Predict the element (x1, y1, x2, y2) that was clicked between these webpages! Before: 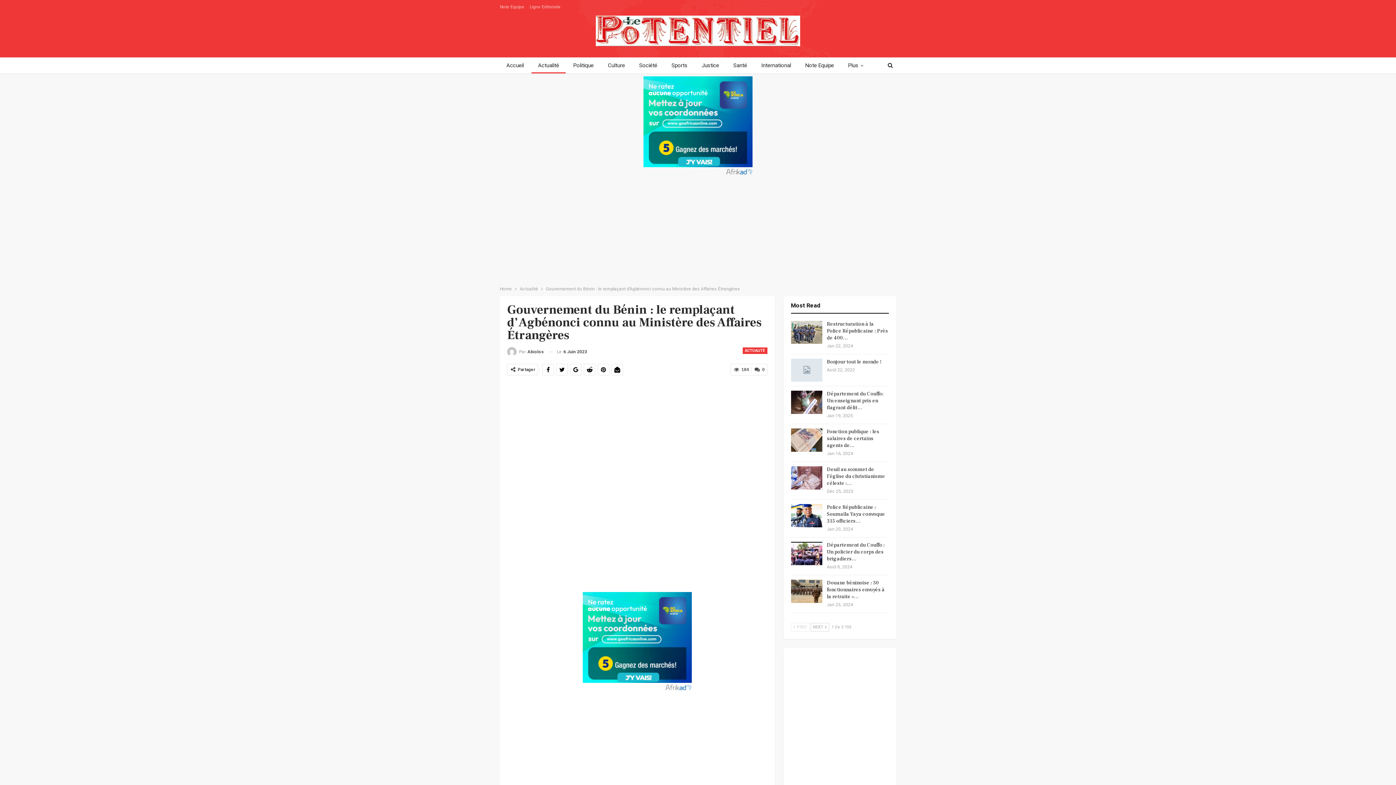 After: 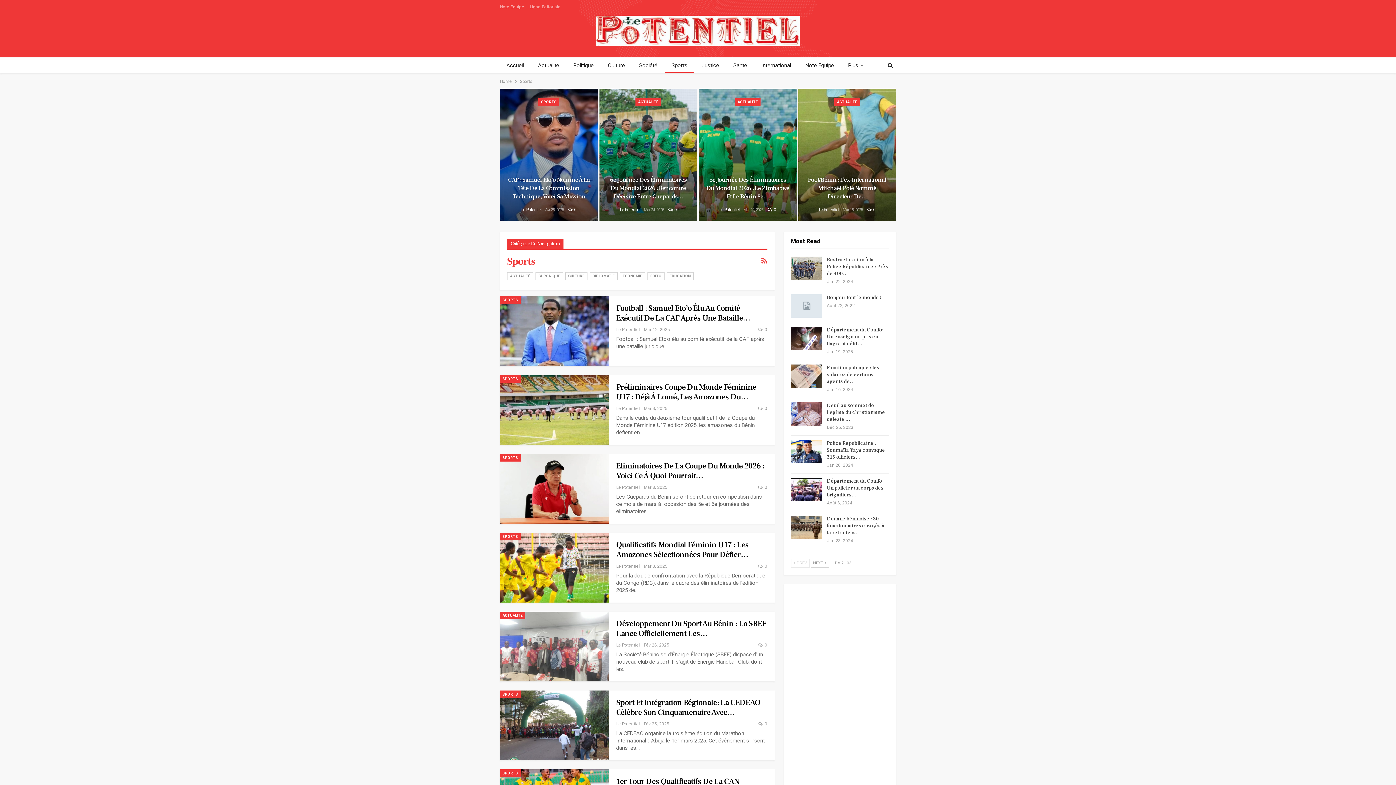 Action: bbox: (665, 57, 694, 73) label: Sports